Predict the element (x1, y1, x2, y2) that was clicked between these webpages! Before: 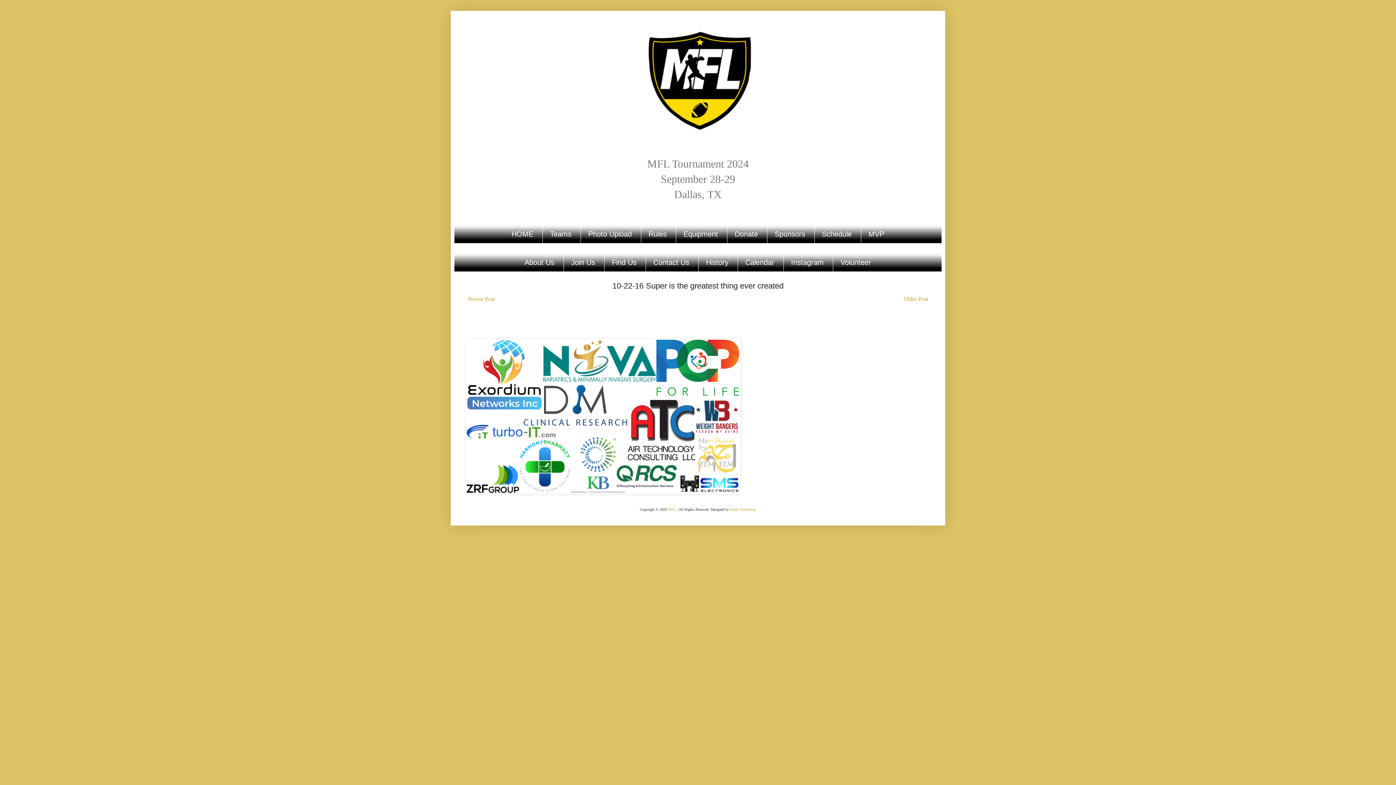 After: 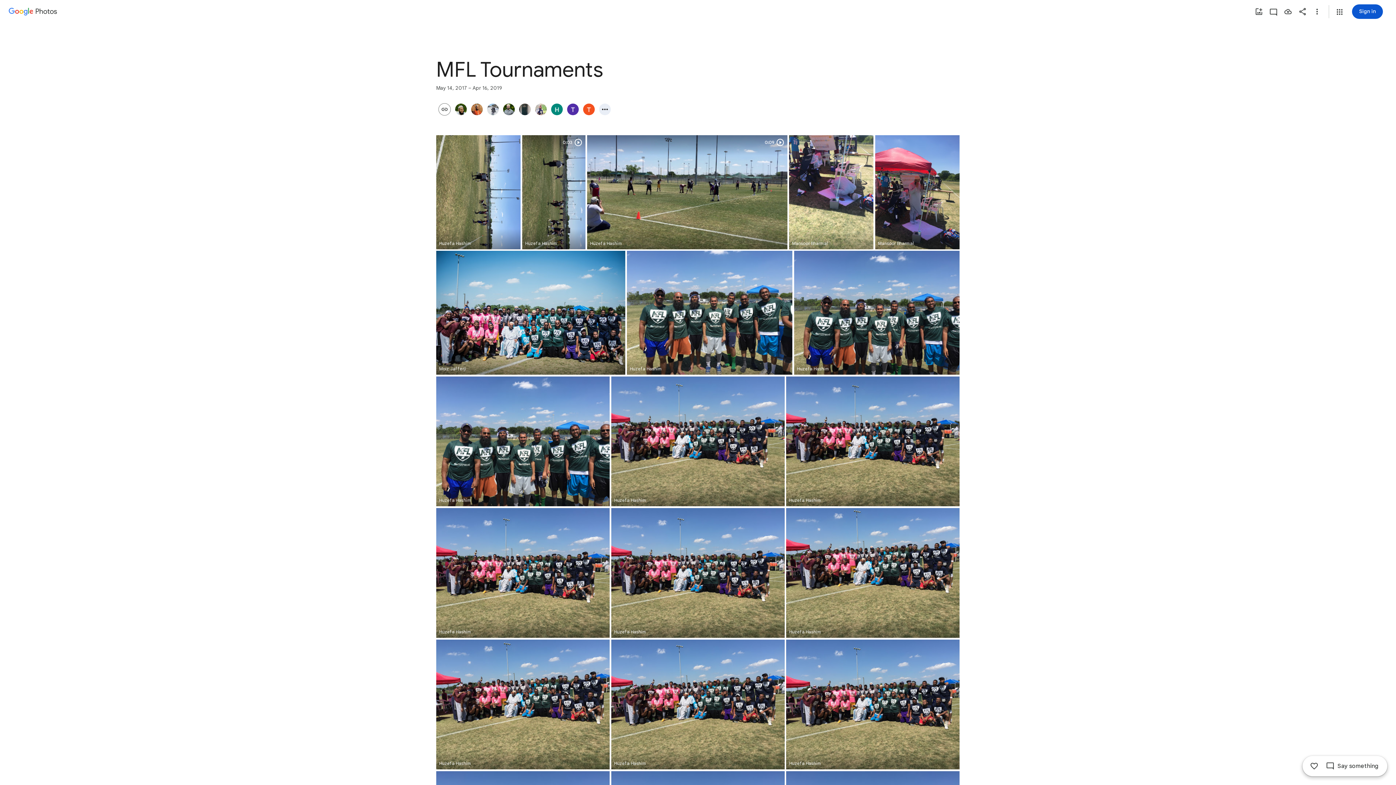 Action: label: Photo Upload bbox: (580, 225, 639, 242)